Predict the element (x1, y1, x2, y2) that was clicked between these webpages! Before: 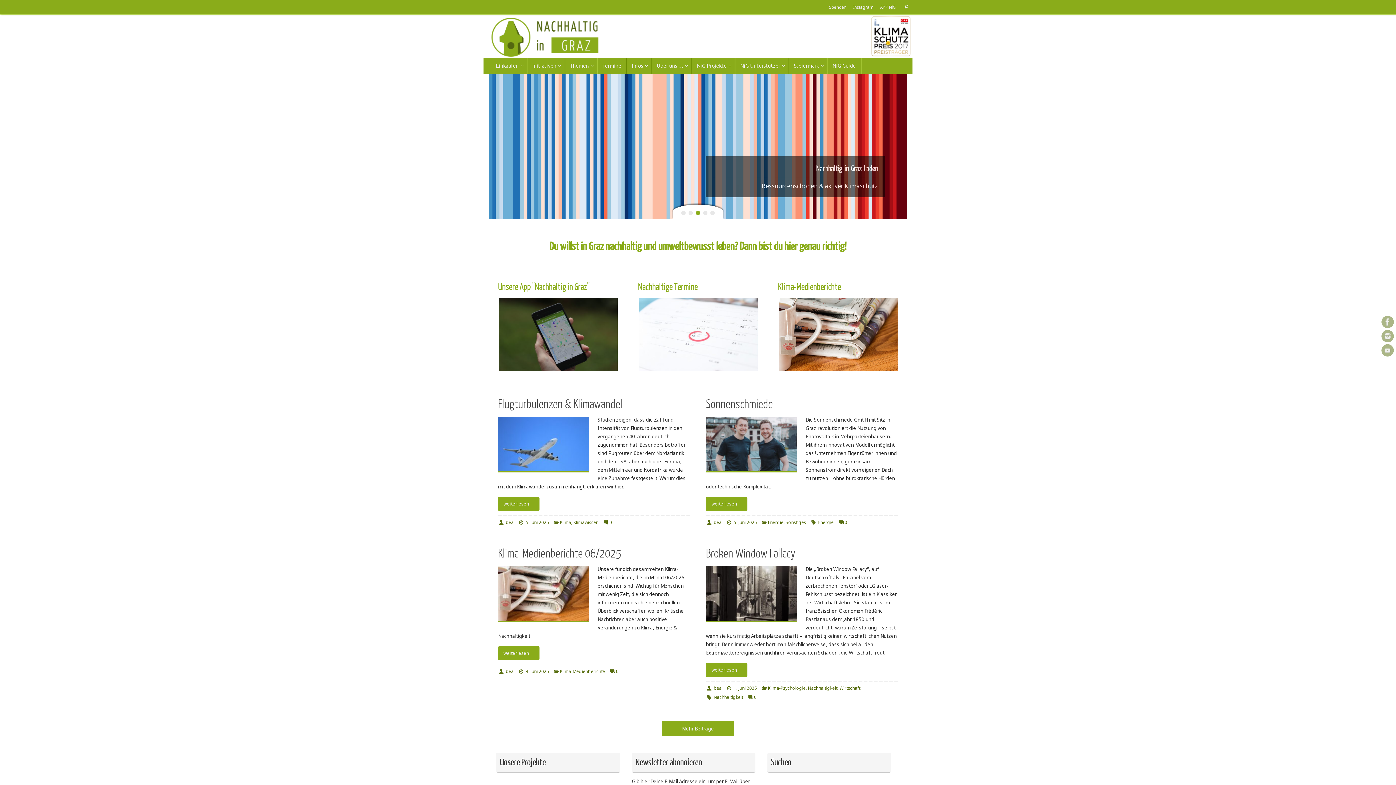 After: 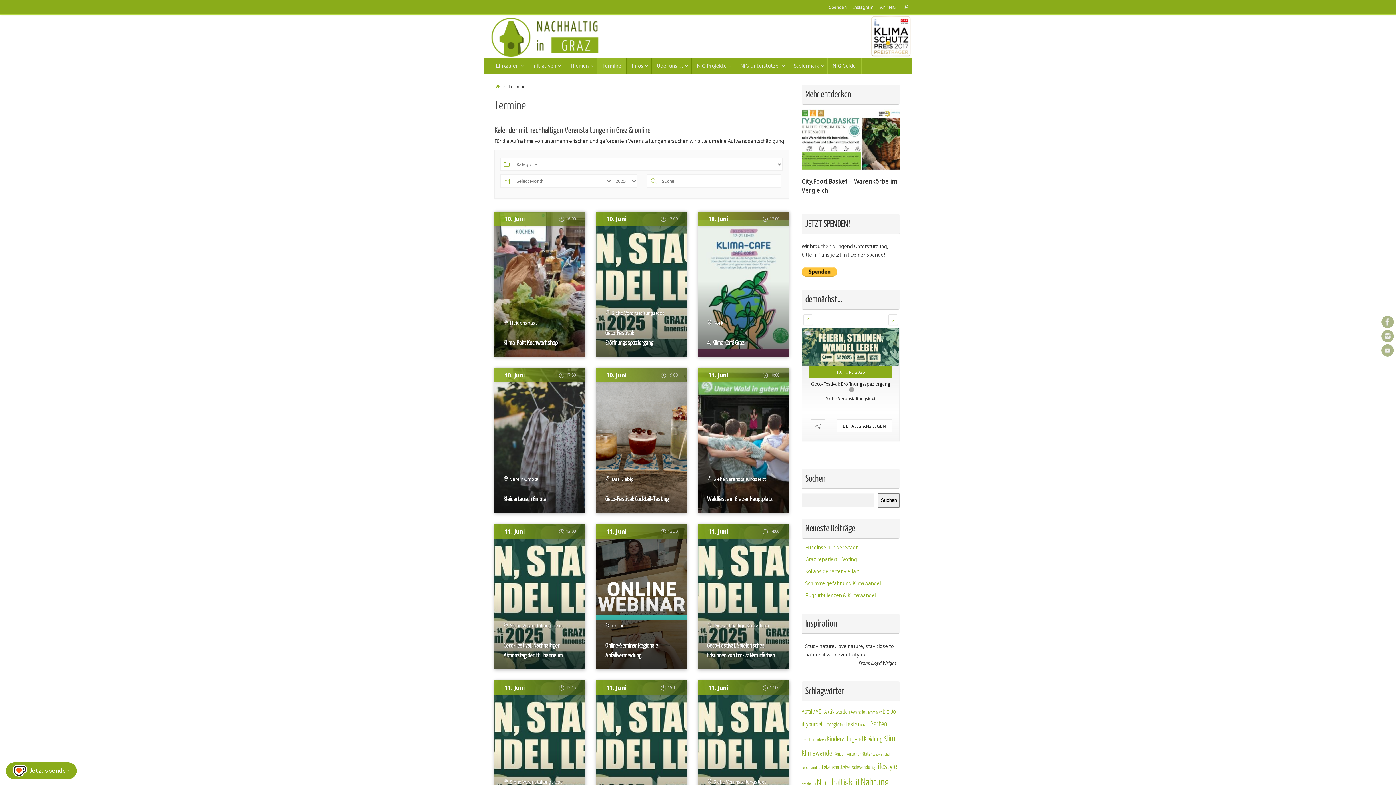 Action: bbox: (638, 298, 757, 371)